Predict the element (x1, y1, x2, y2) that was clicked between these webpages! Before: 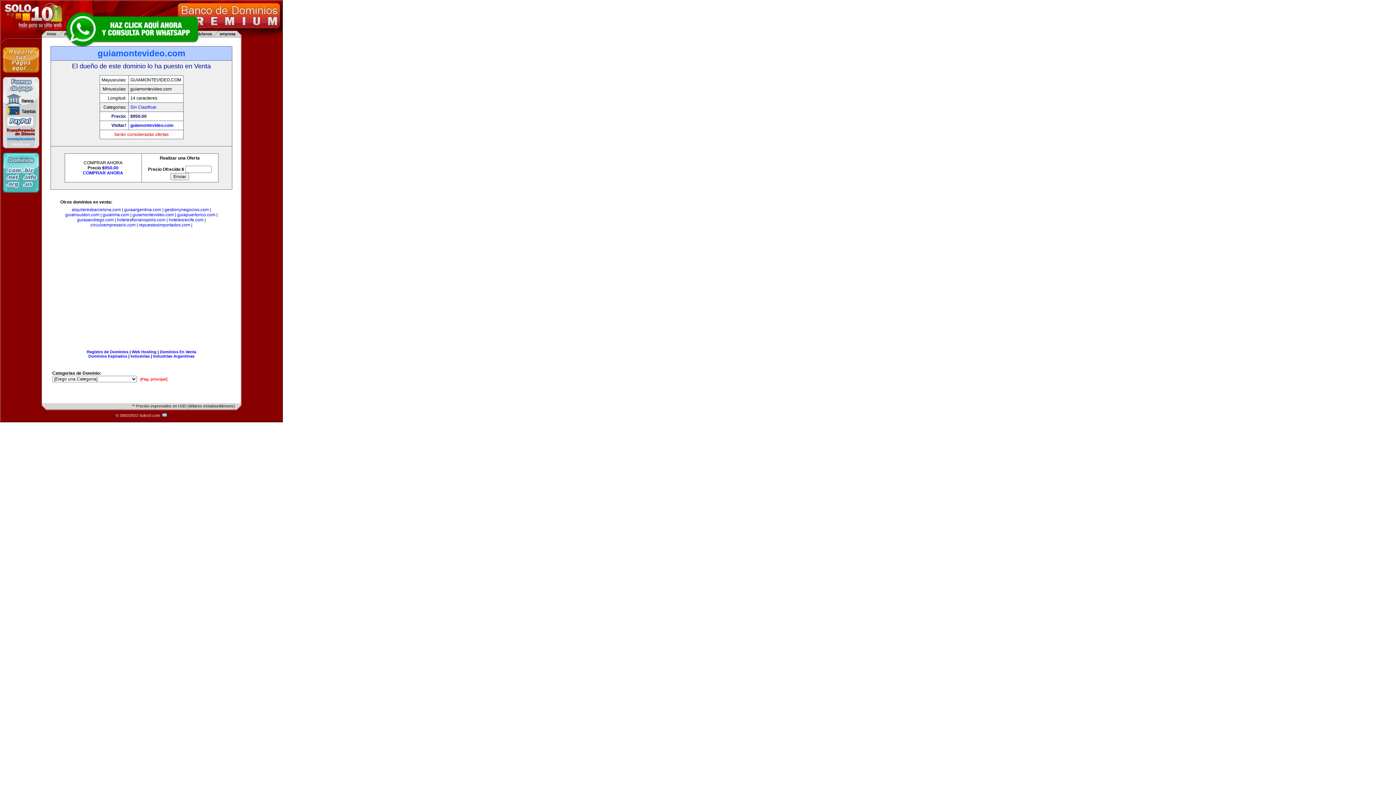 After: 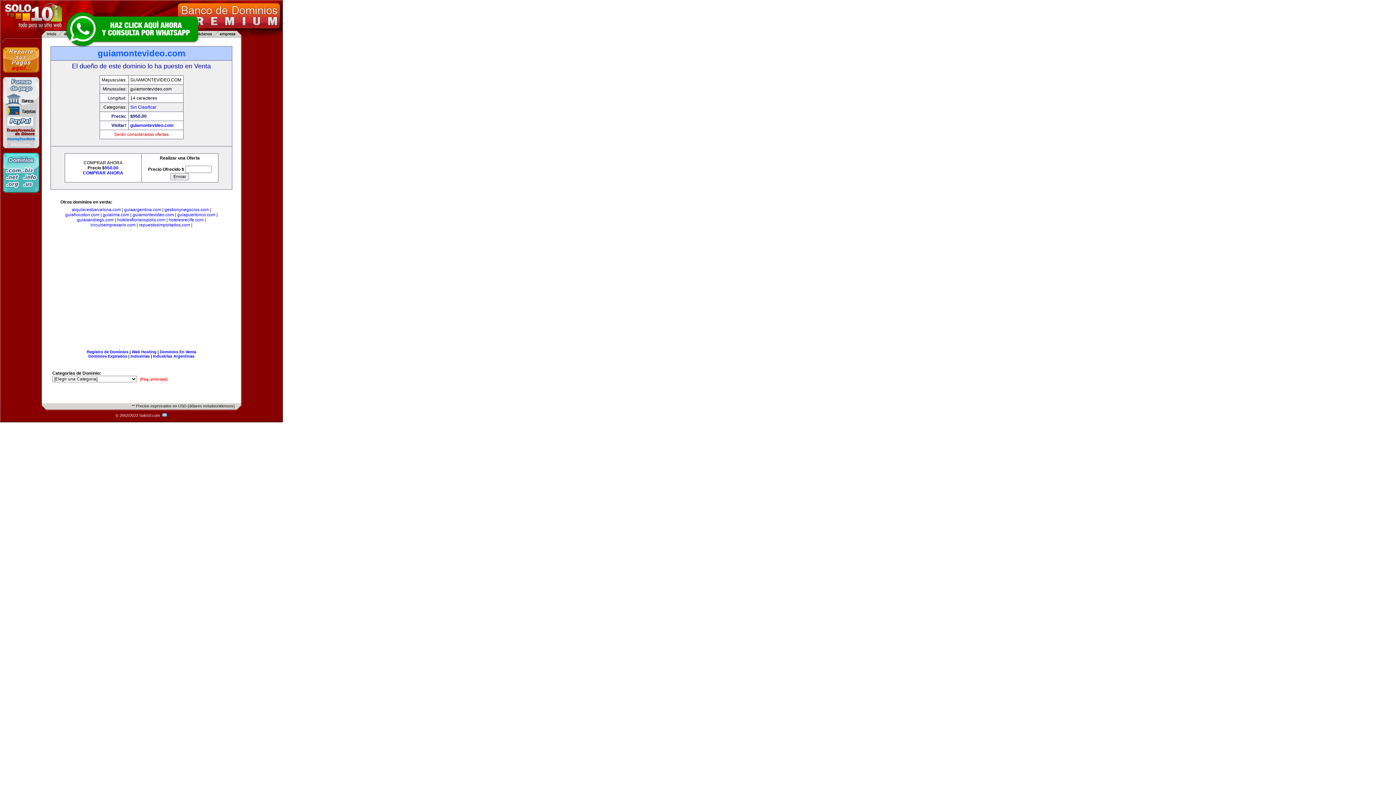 Action: bbox: (132, 212, 174, 217) label: guiamontevideo.com